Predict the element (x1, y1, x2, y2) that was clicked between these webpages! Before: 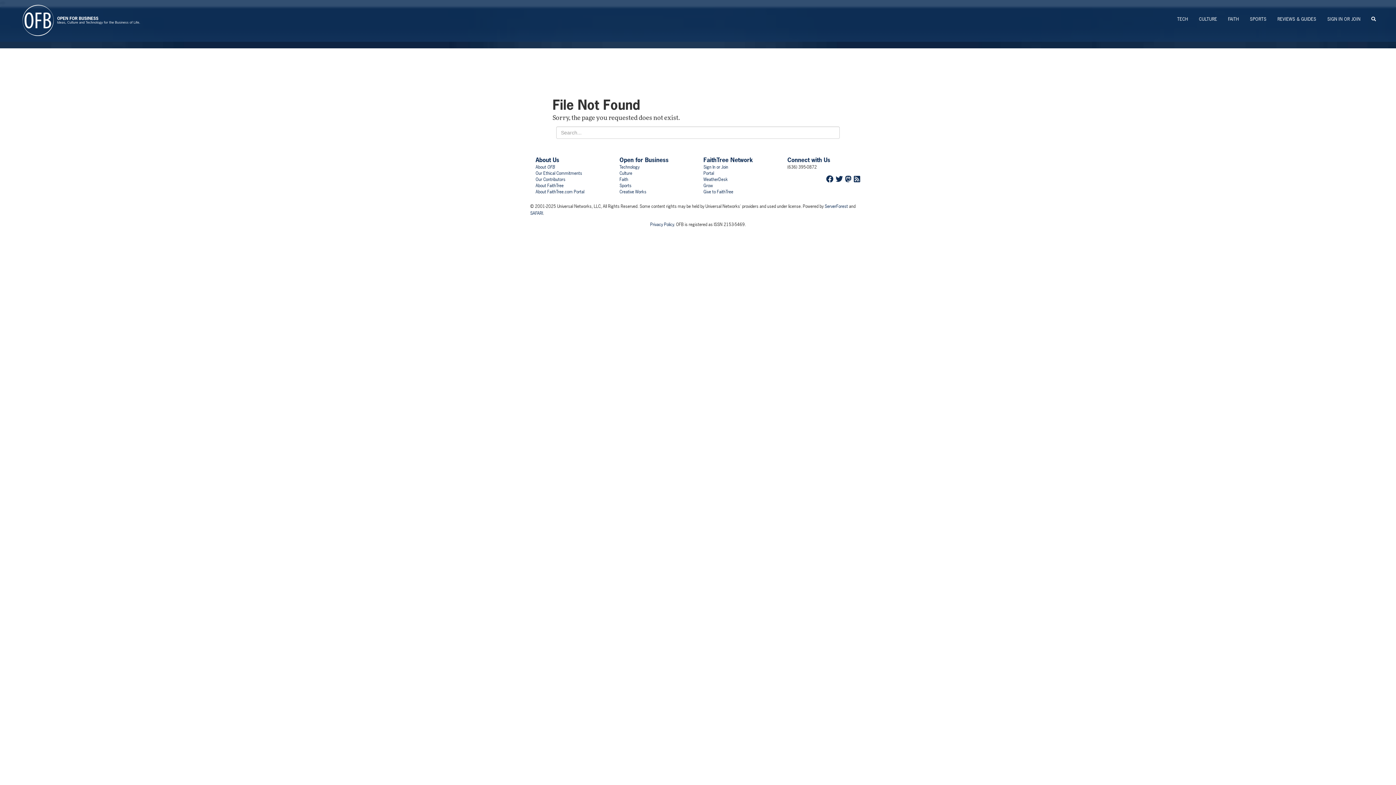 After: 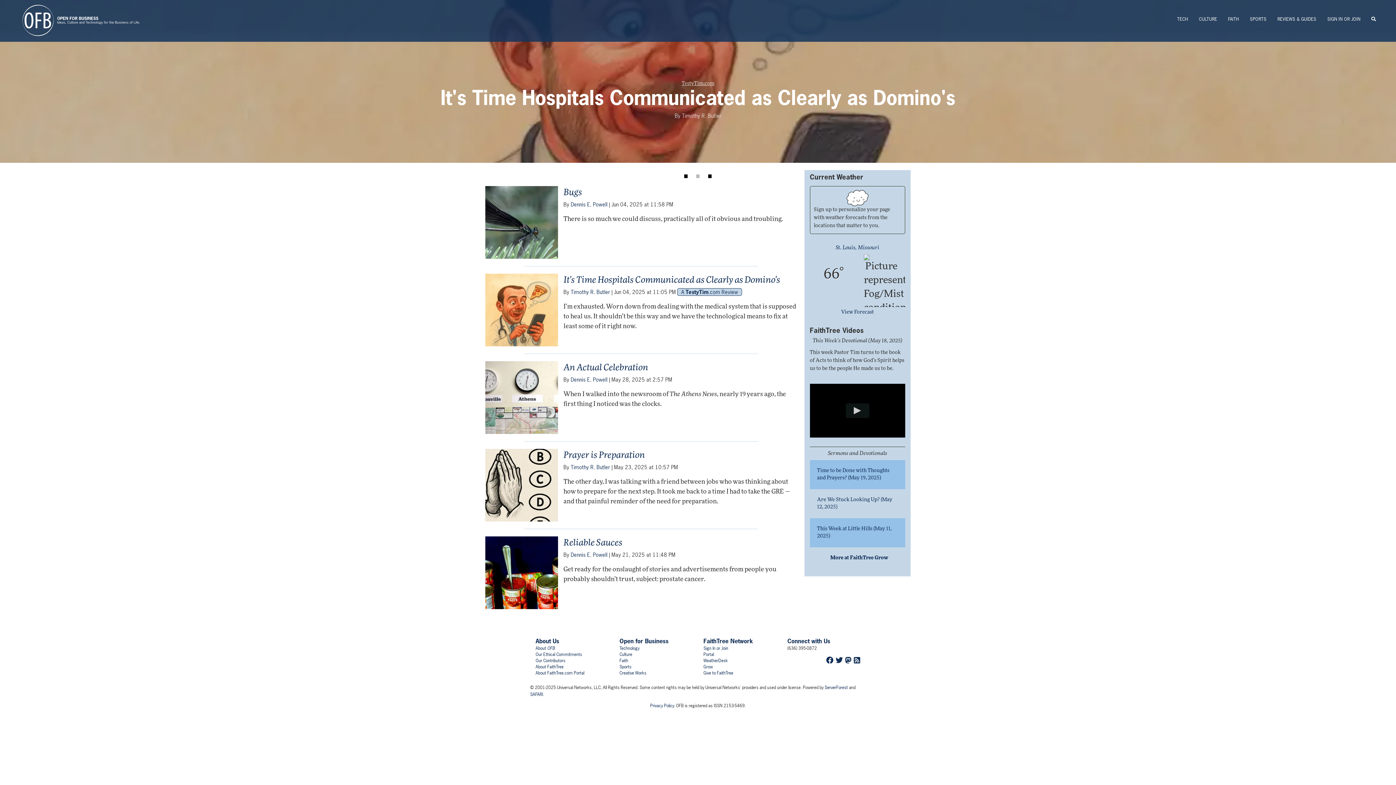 Action: bbox: (619, 156, 668, 164) label: Open for Business